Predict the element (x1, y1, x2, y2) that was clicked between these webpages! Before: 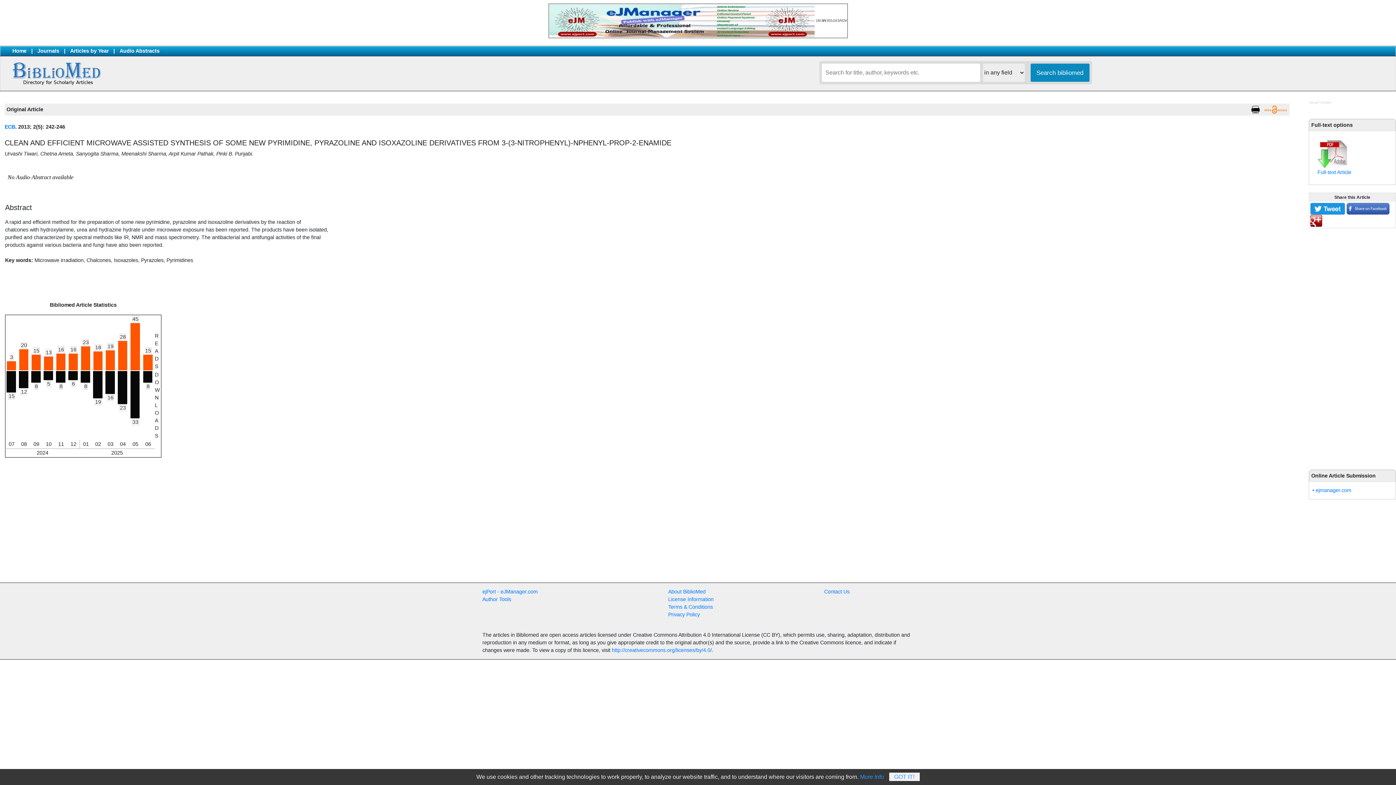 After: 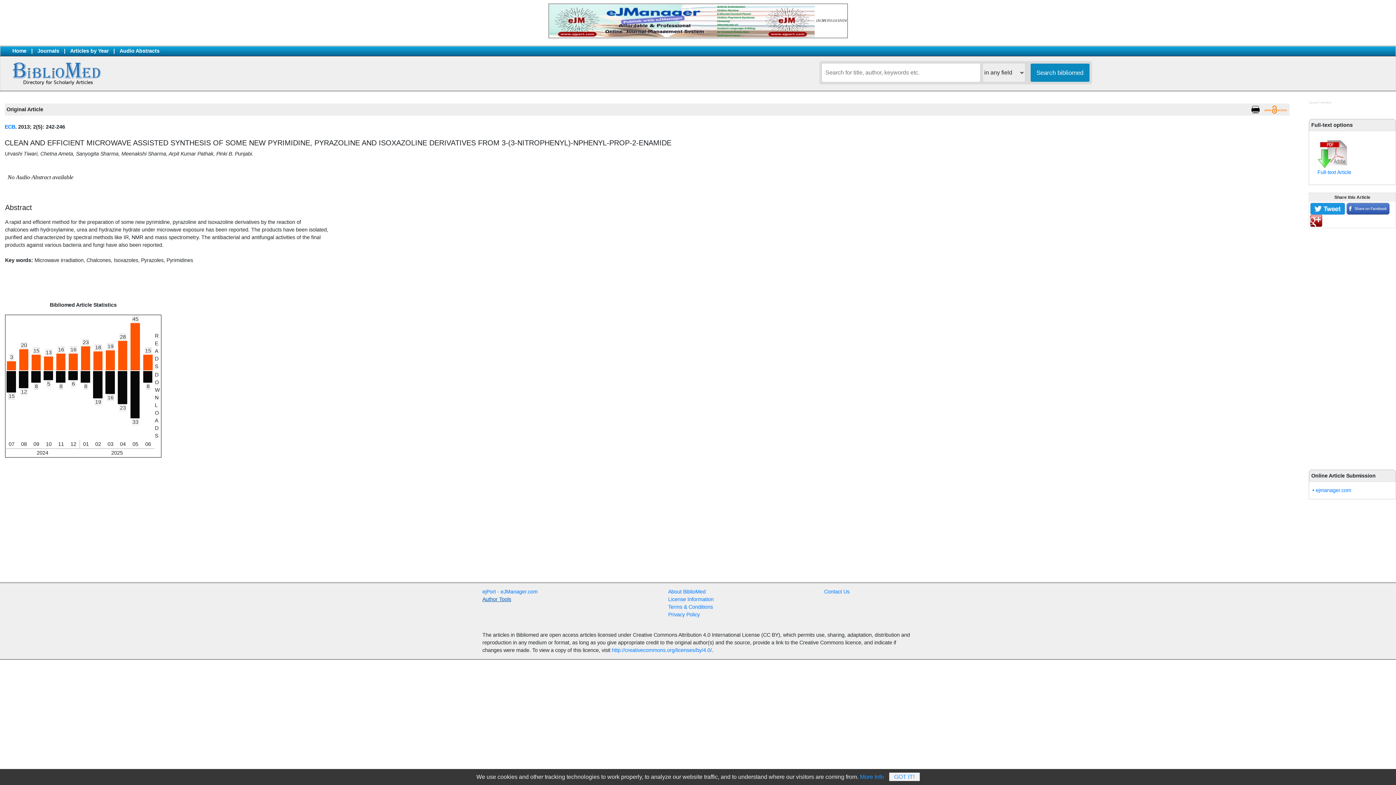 Action: label: Author Tools bbox: (482, 596, 511, 602)